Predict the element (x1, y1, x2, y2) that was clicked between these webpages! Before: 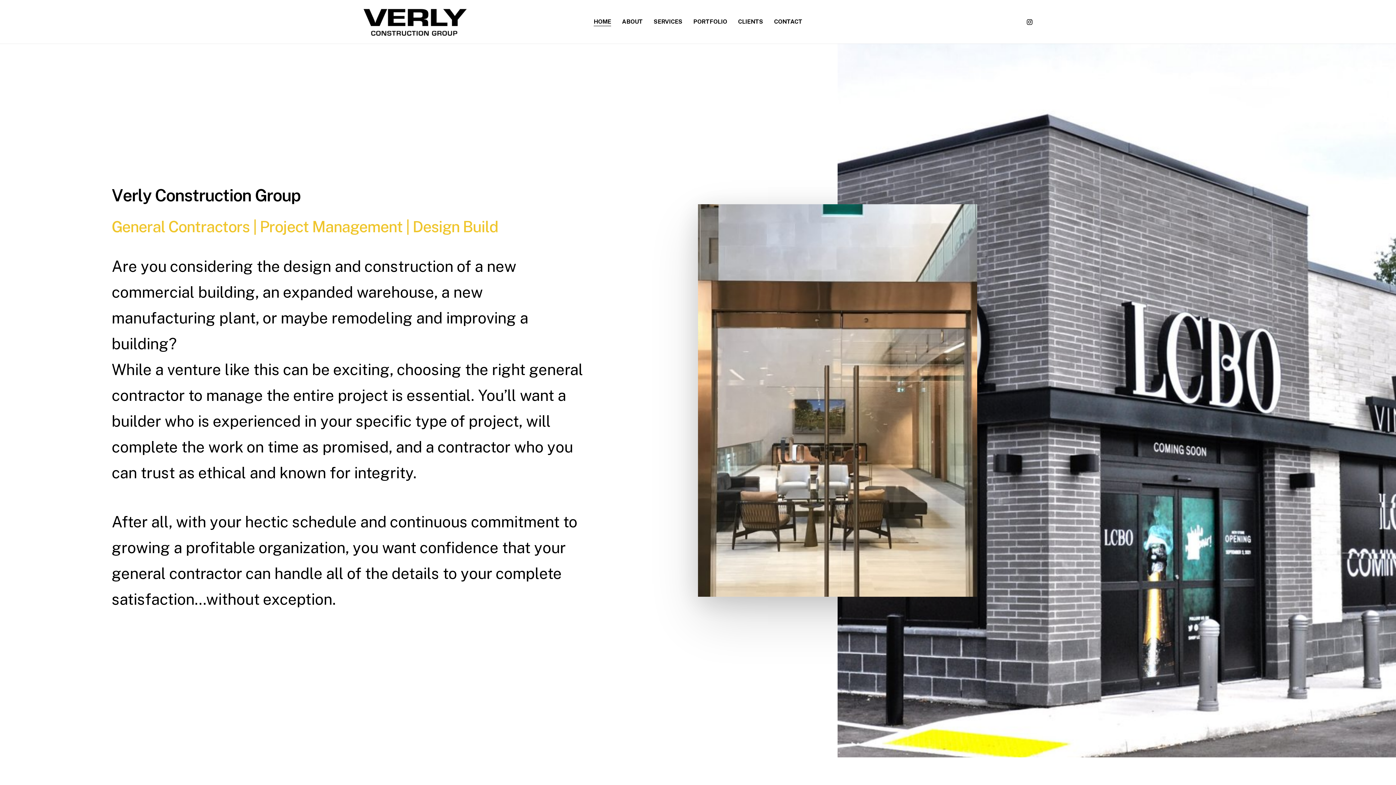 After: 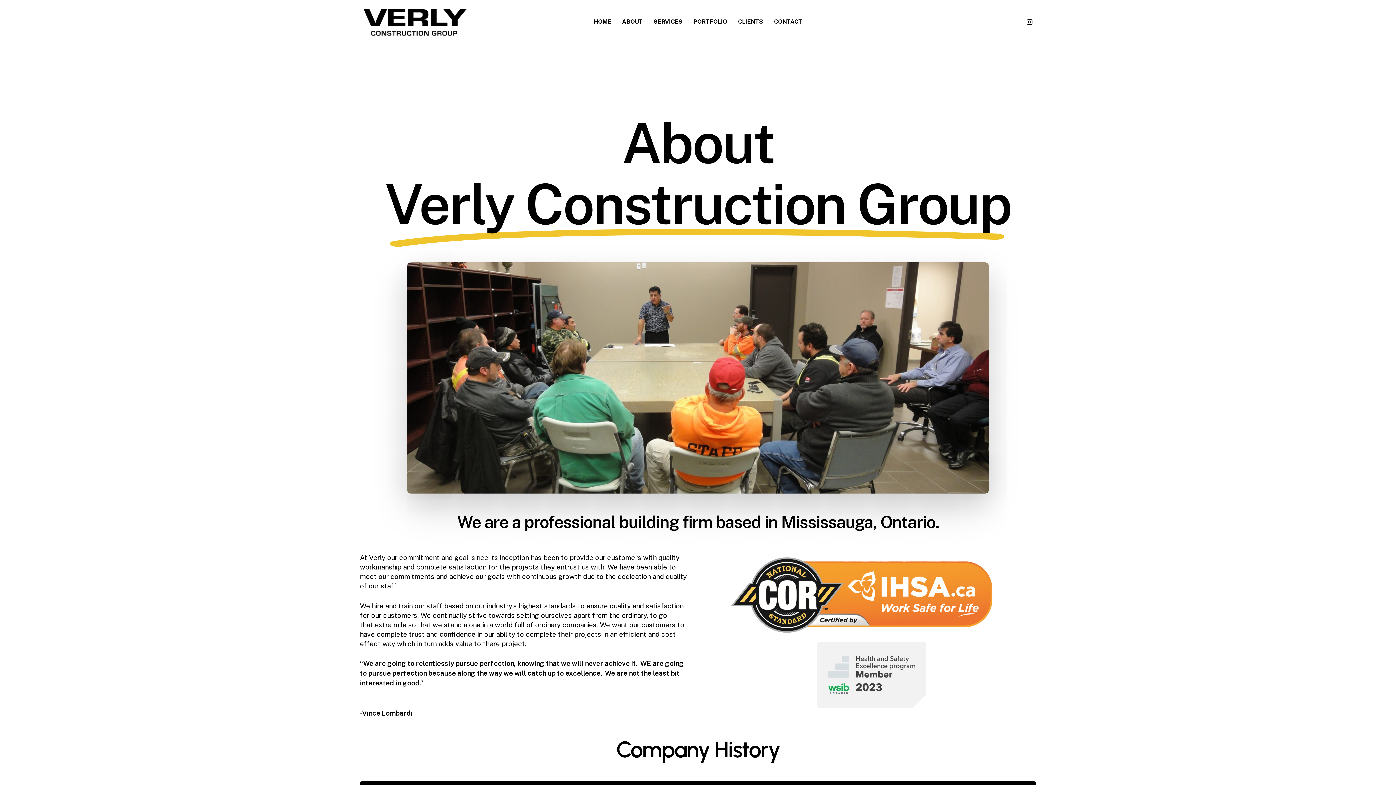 Action: label: ABOUT bbox: (622, 18, 642, 24)